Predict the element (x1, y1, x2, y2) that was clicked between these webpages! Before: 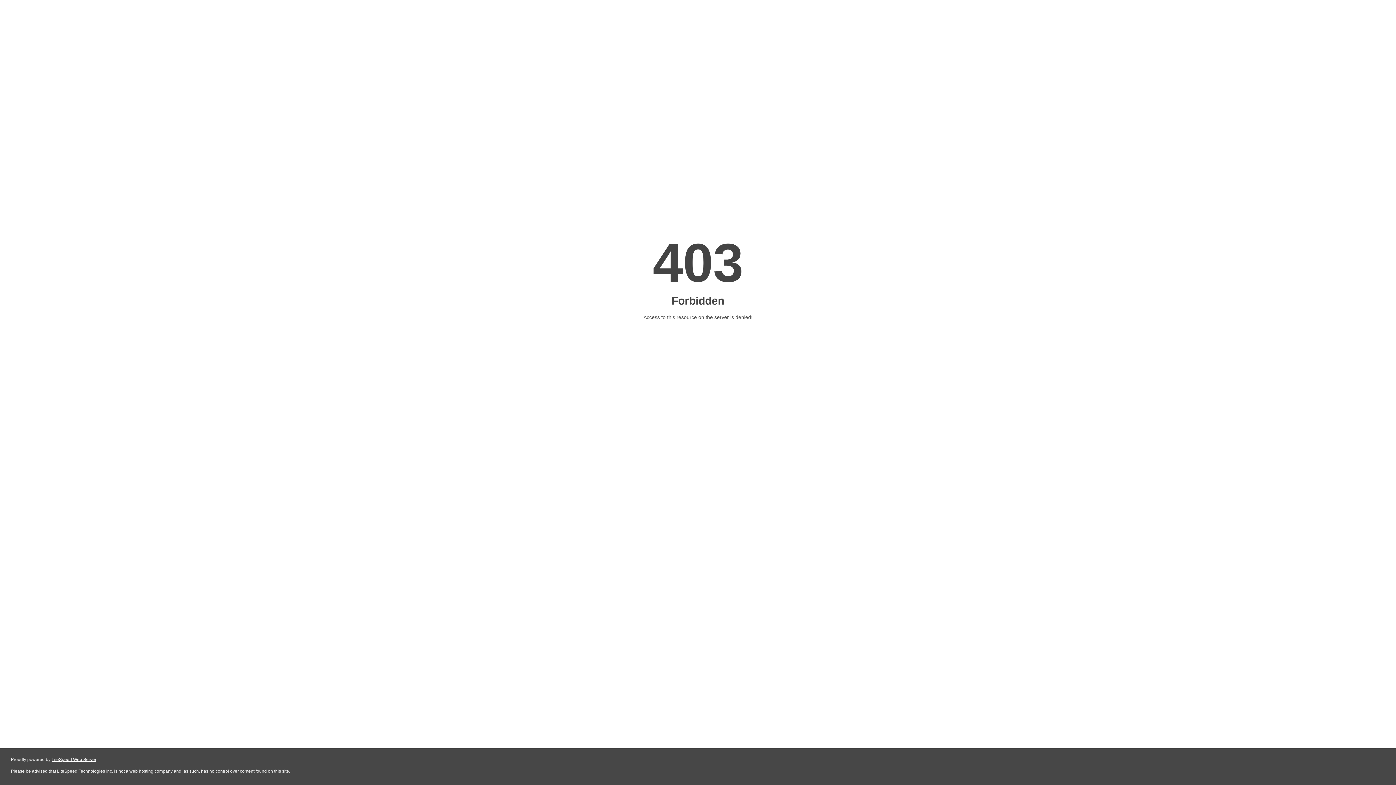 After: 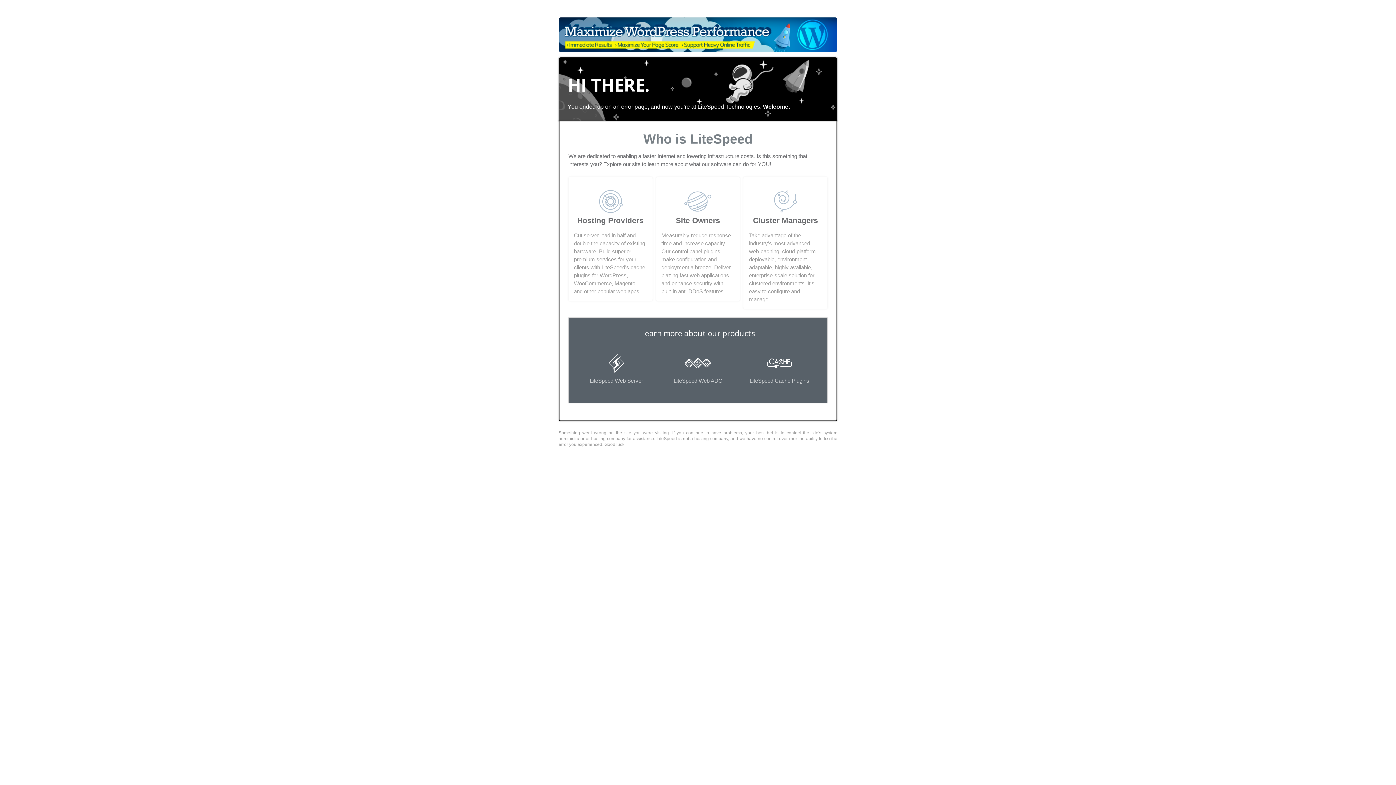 Action: bbox: (51, 757, 96, 762) label: LiteSpeed Web Server